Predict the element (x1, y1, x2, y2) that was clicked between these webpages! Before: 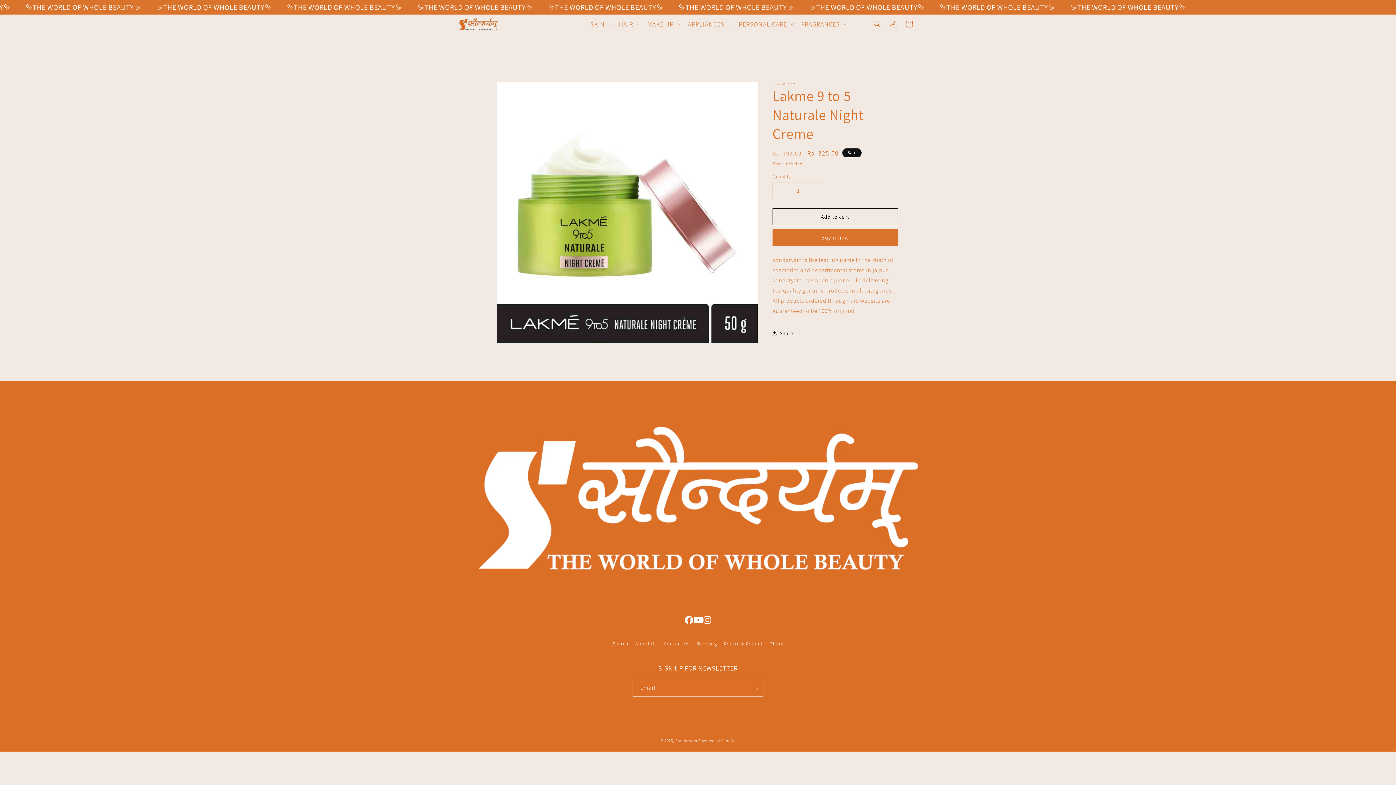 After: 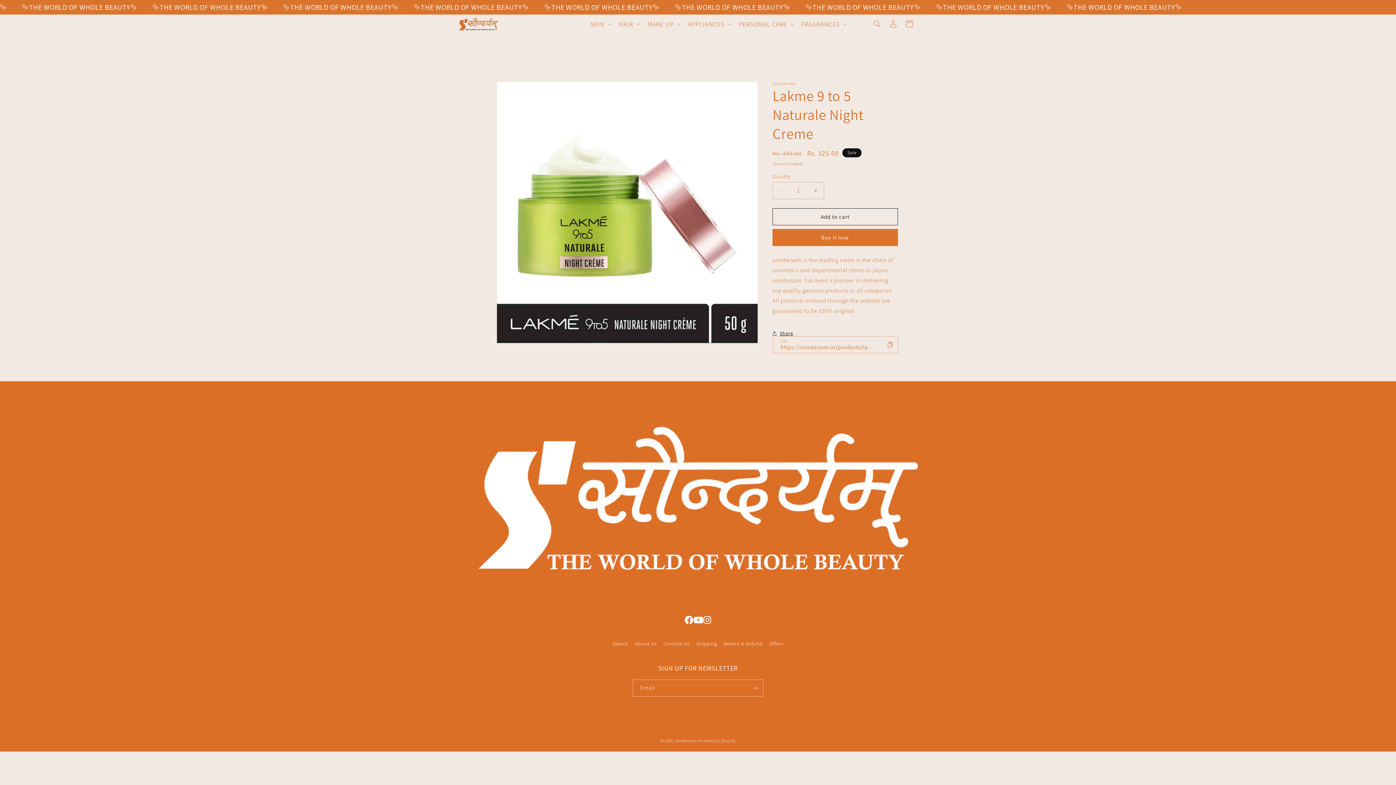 Action: bbox: (772, 325, 793, 341) label: Share